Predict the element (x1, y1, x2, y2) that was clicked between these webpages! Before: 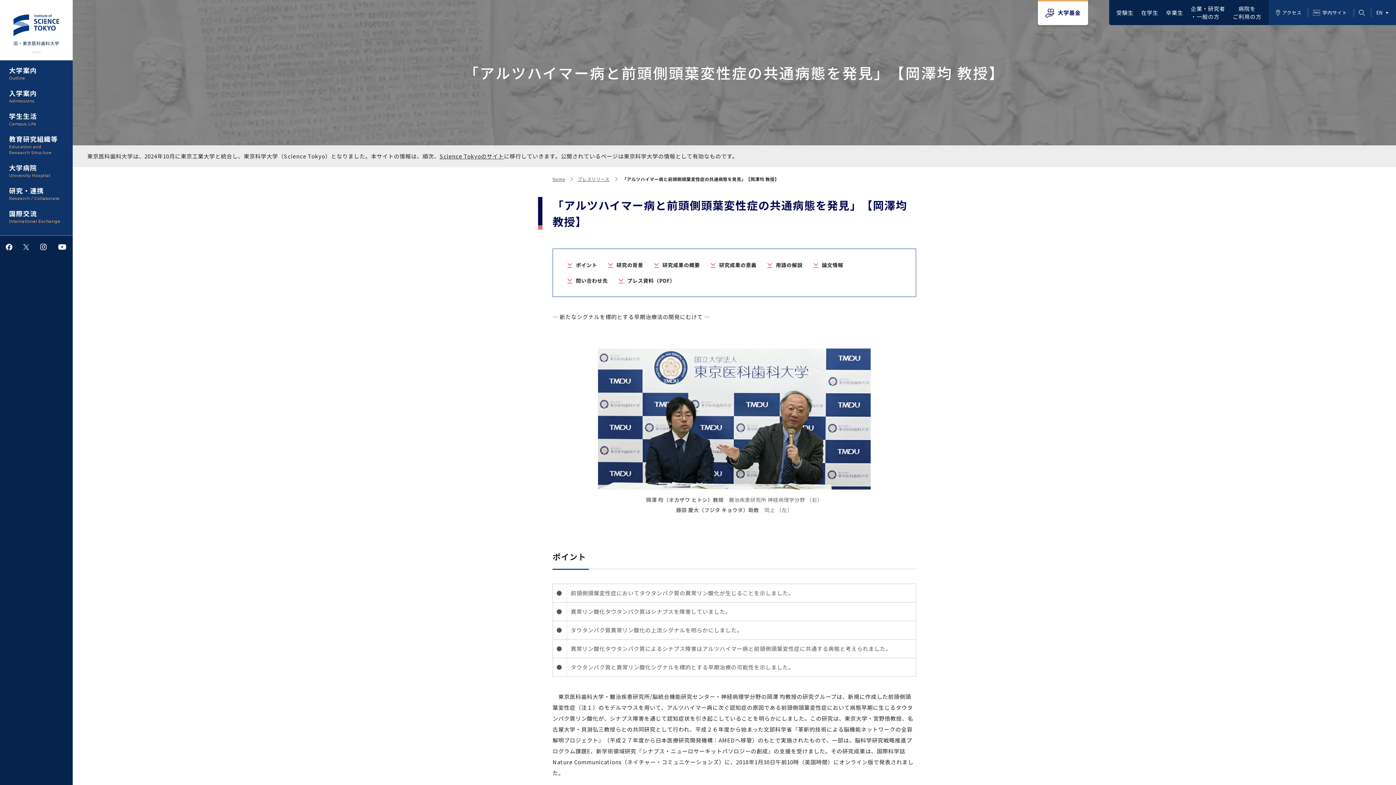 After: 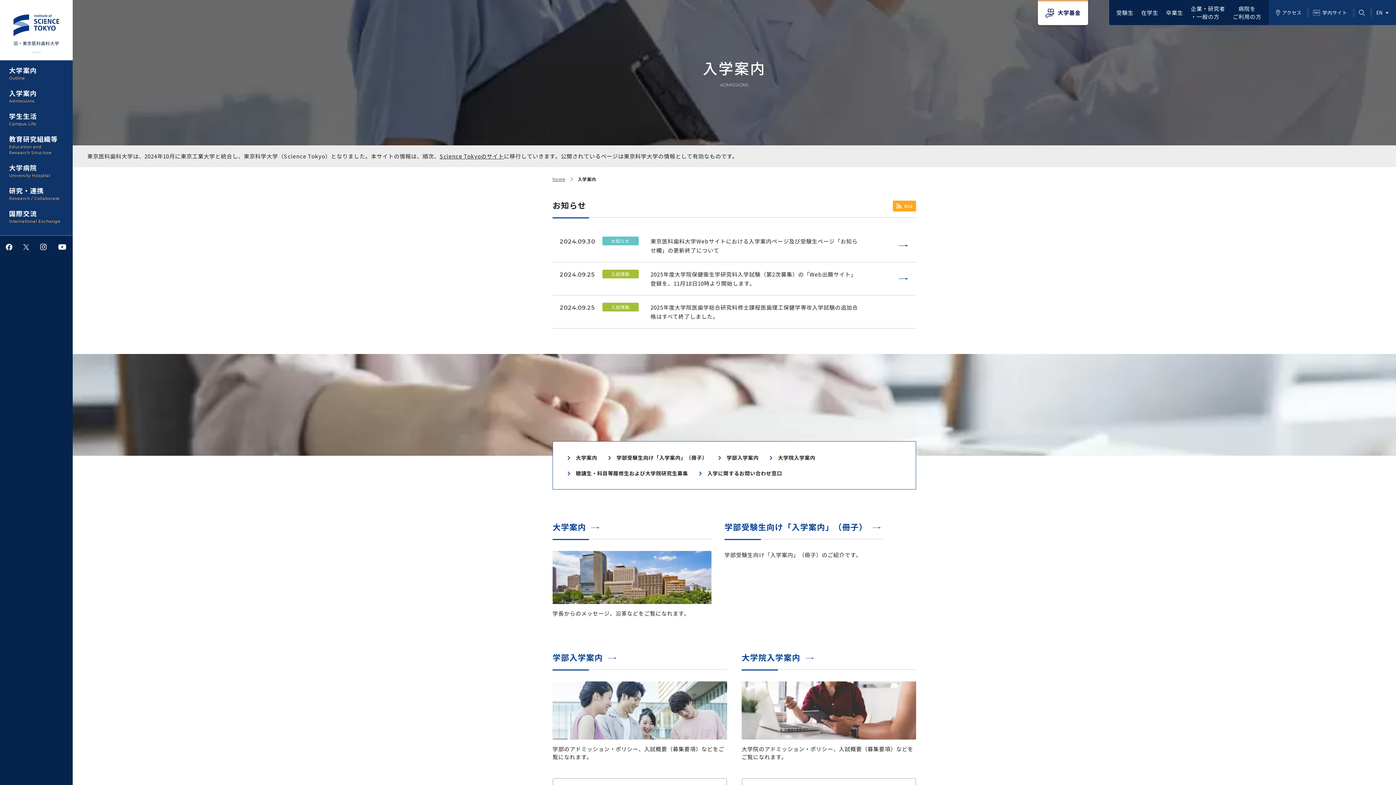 Action: label: 入学案内
Admissions bbox: (0, 84, 72, 107)